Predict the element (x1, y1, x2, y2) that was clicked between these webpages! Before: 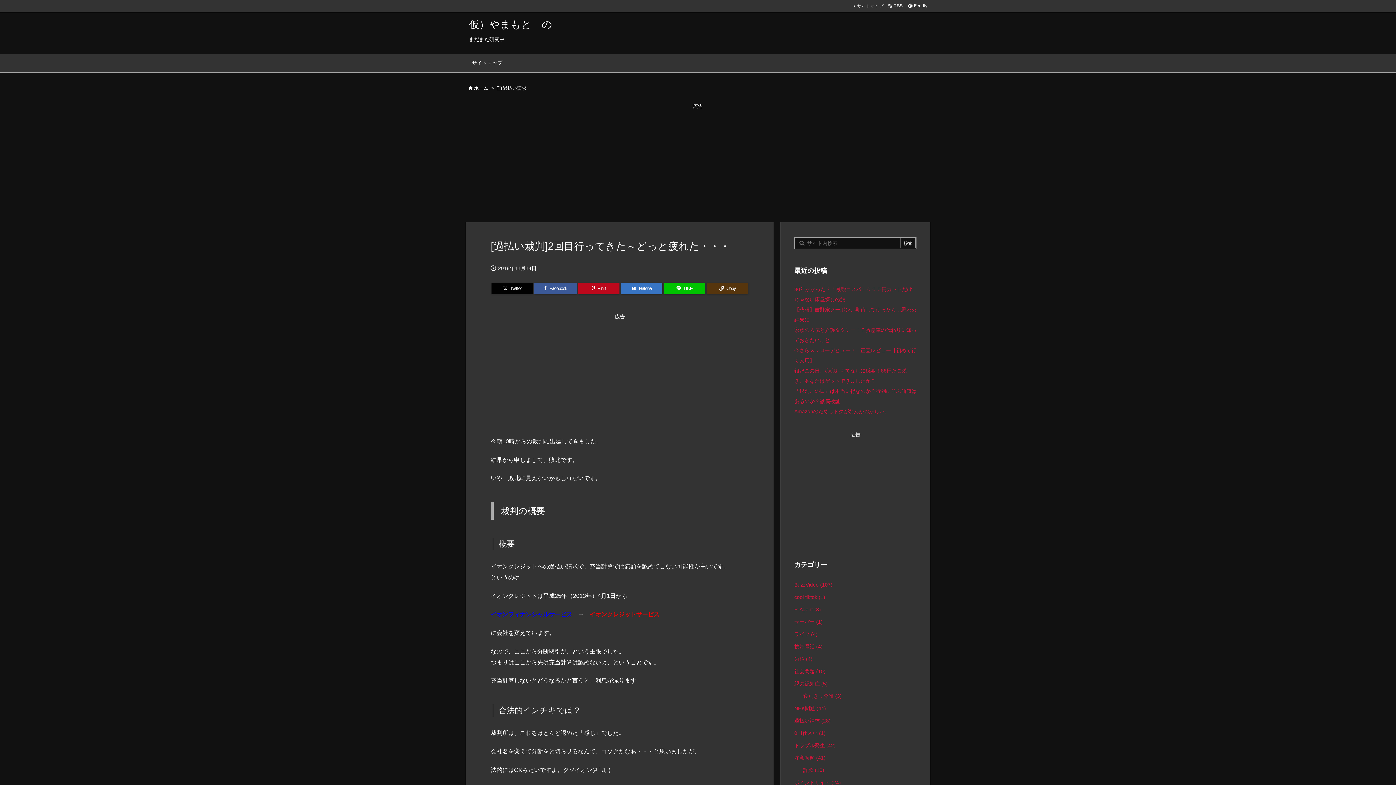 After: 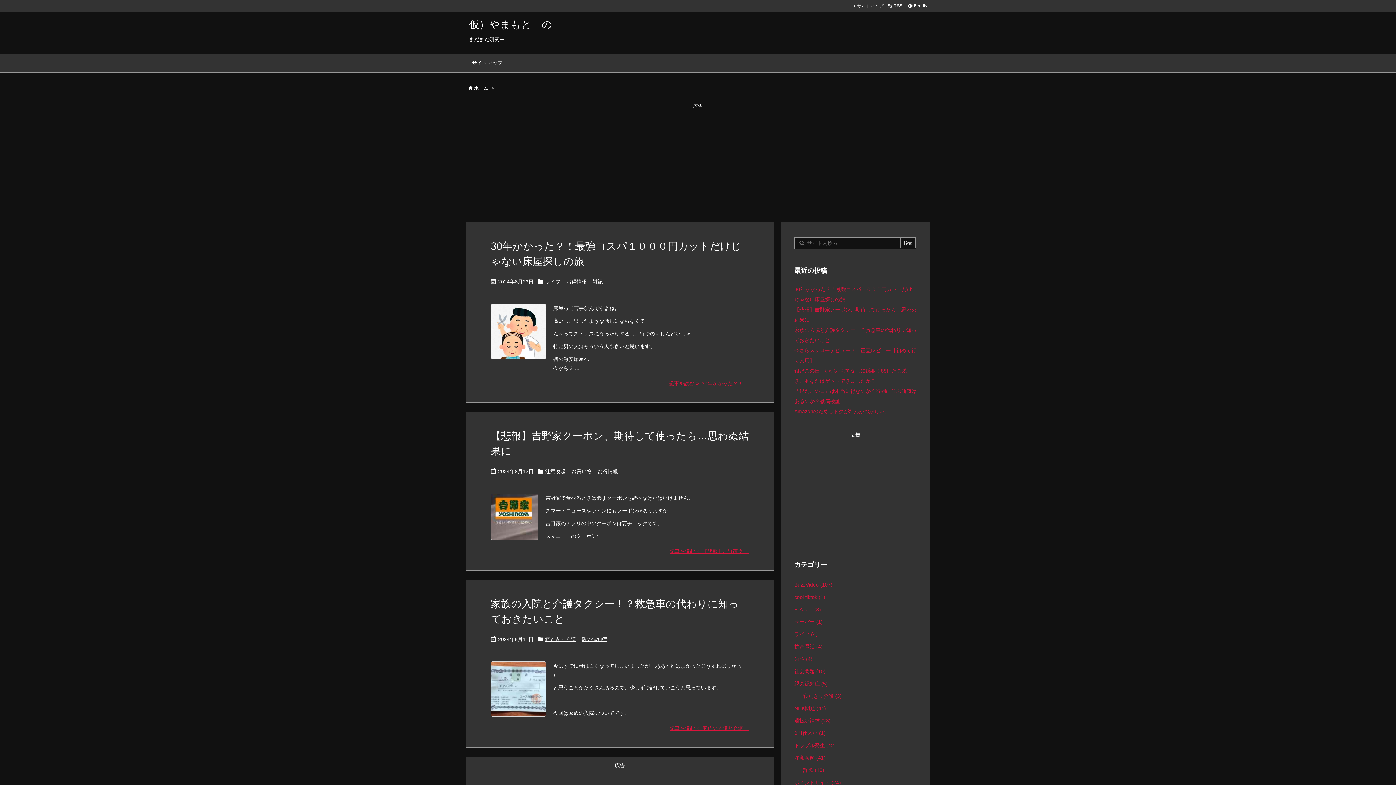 Action: label: 仮）やまもと　の bbox: (469, 18, 552, 30)